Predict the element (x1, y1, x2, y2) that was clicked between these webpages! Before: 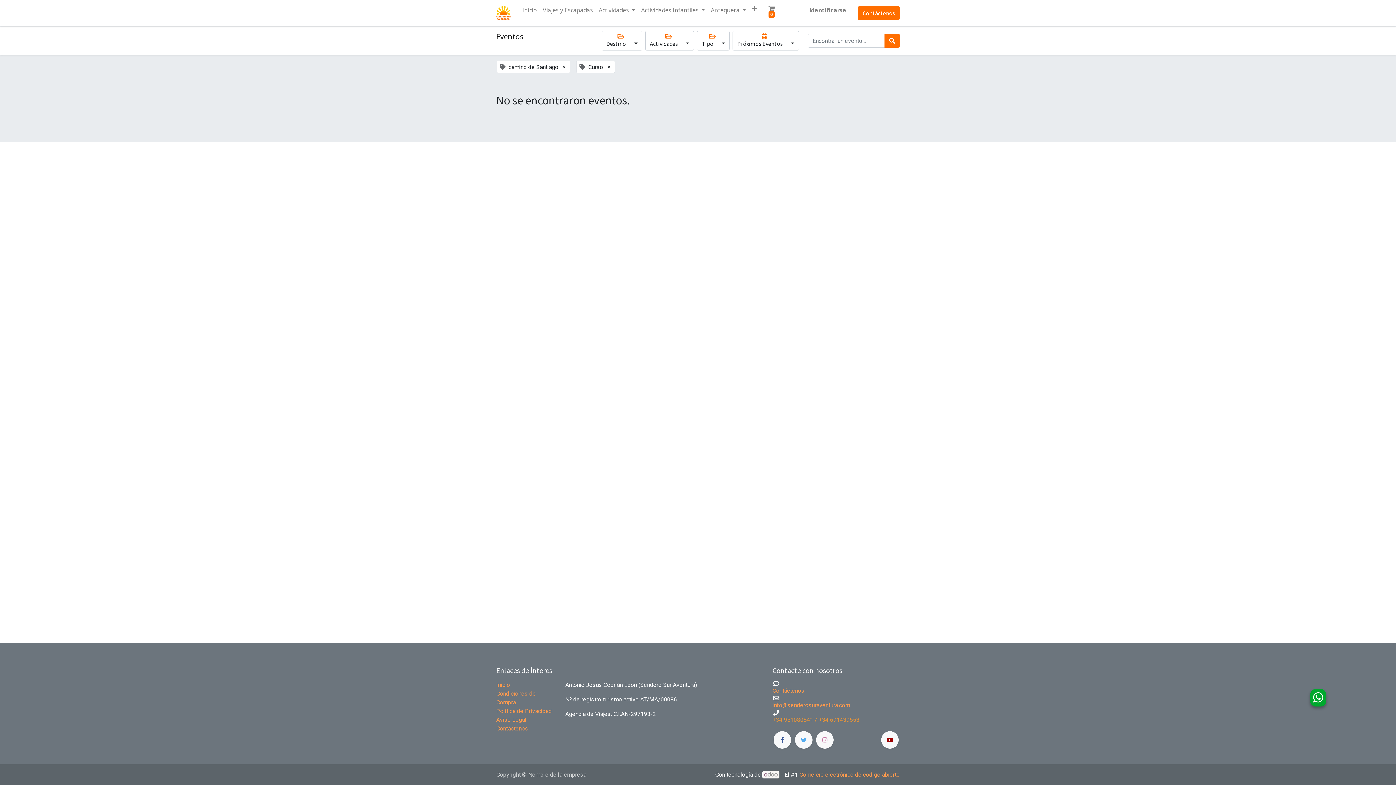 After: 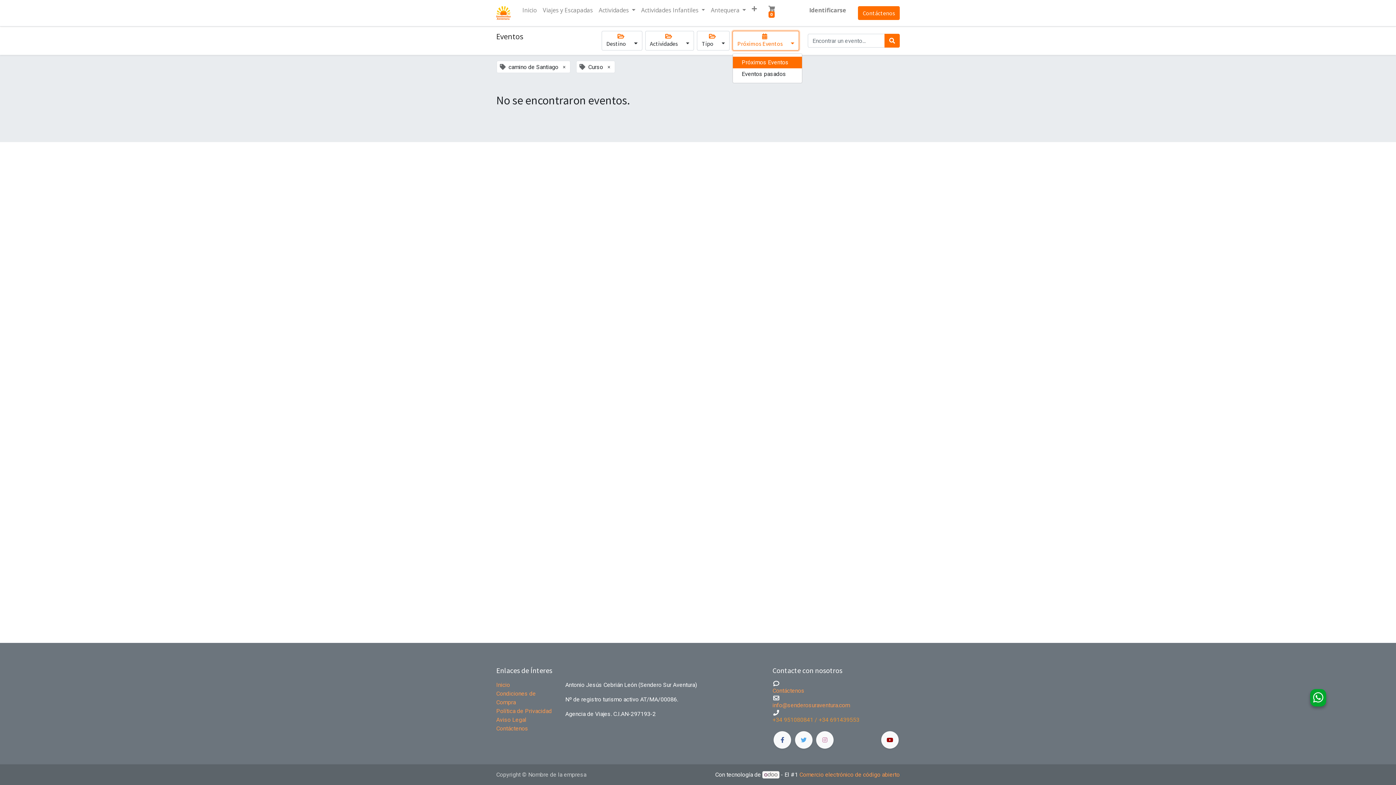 Action: bbox: (732, 30, 799, 50) label: Próximos Eventos 